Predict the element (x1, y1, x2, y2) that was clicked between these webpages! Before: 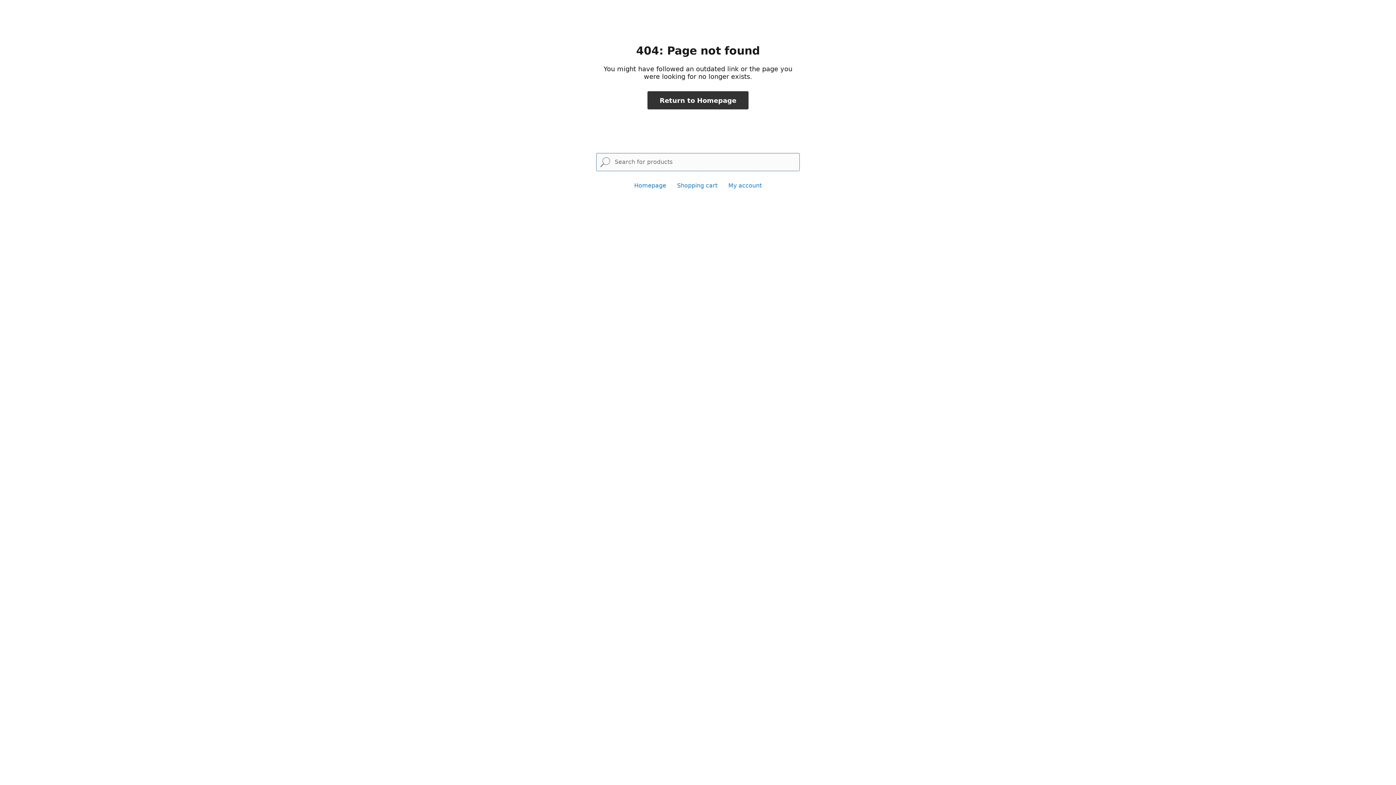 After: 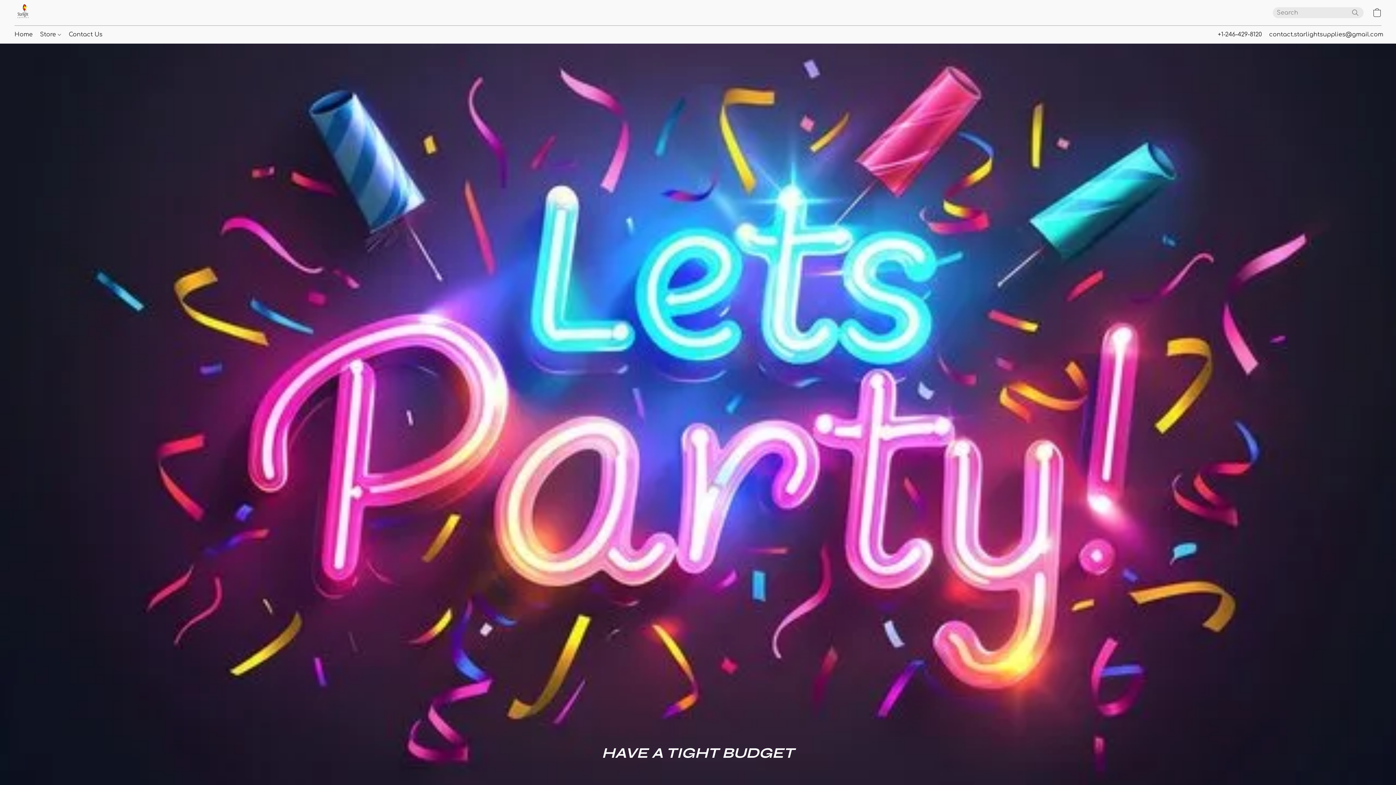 Action: bbox: (647, 91, 748, 109) label: Return to Homepage